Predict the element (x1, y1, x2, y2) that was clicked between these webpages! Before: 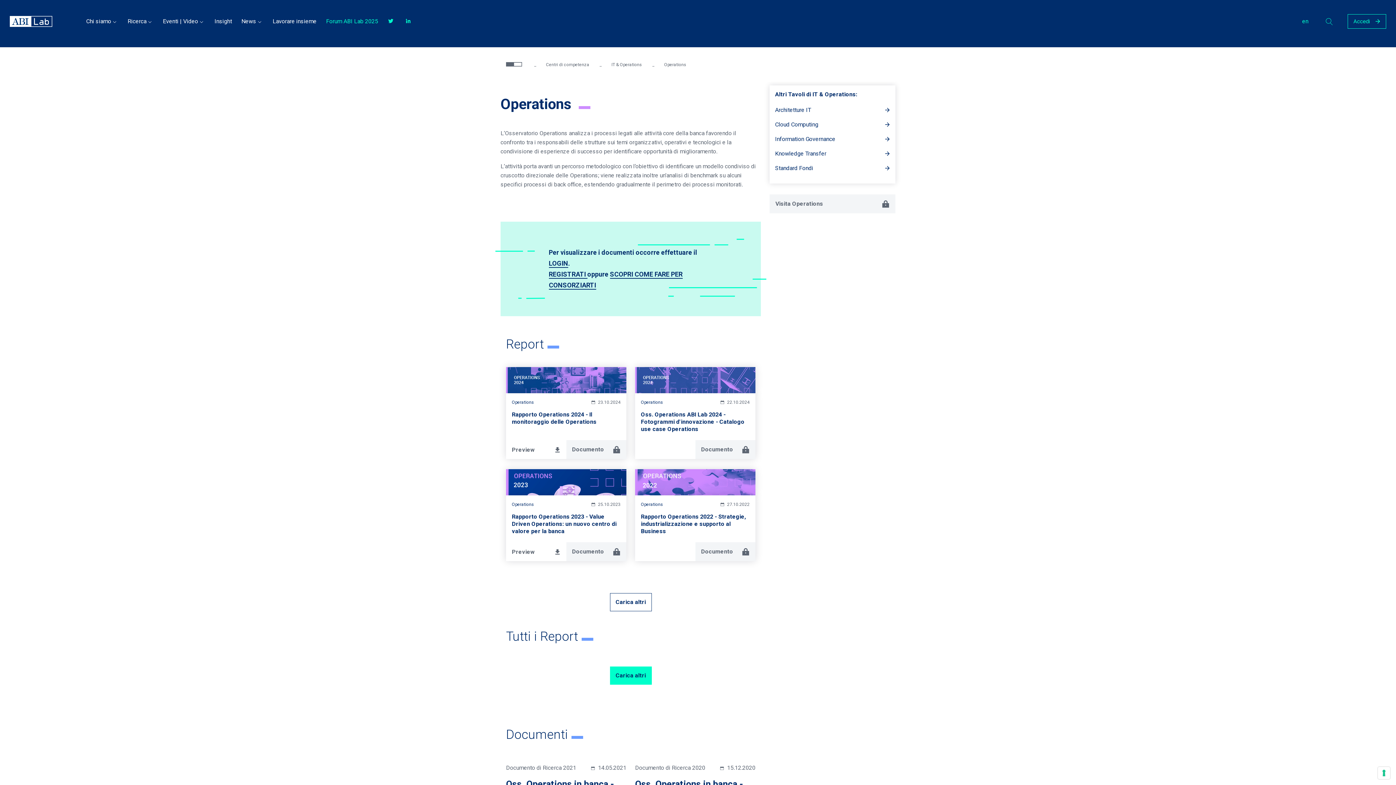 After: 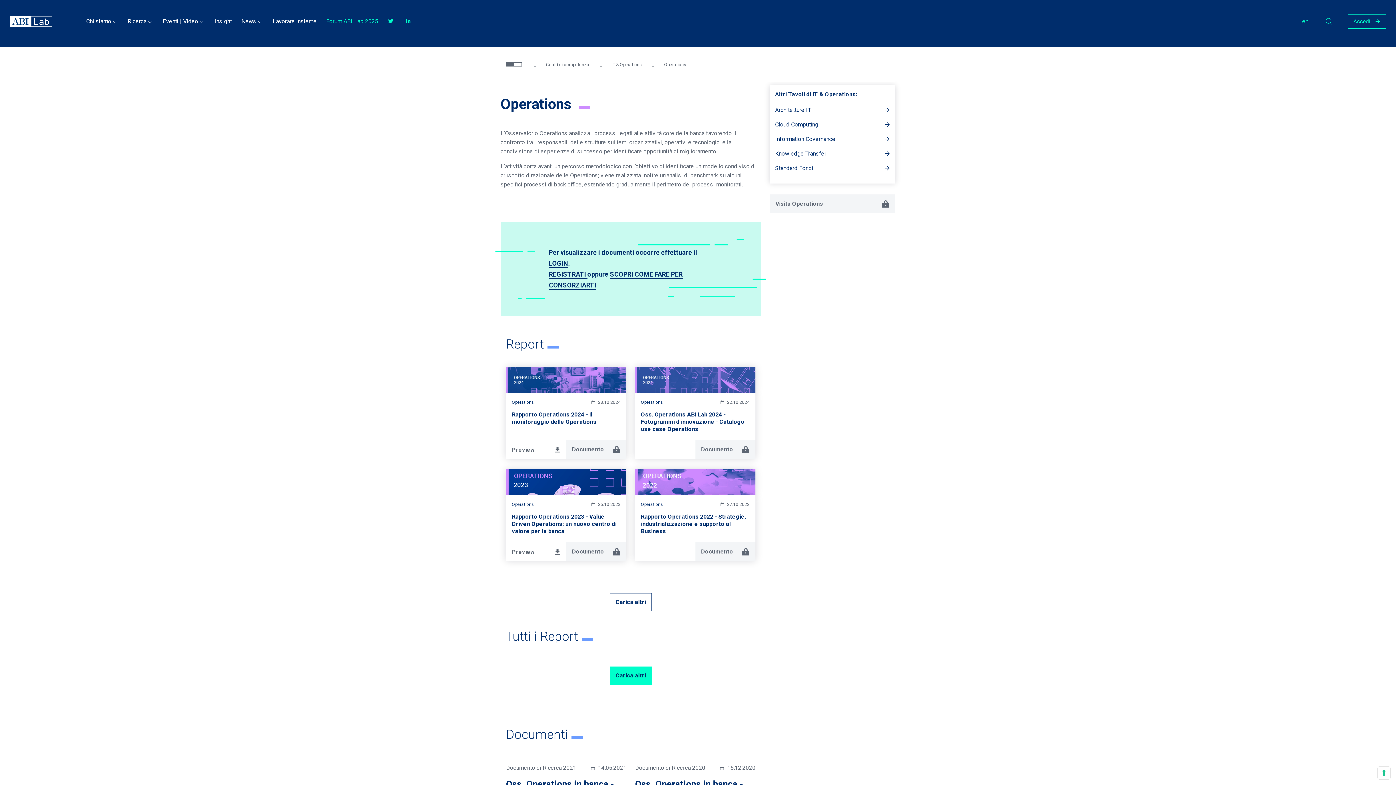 Action: label: Preview bbox: (506, 441, 566, 459)